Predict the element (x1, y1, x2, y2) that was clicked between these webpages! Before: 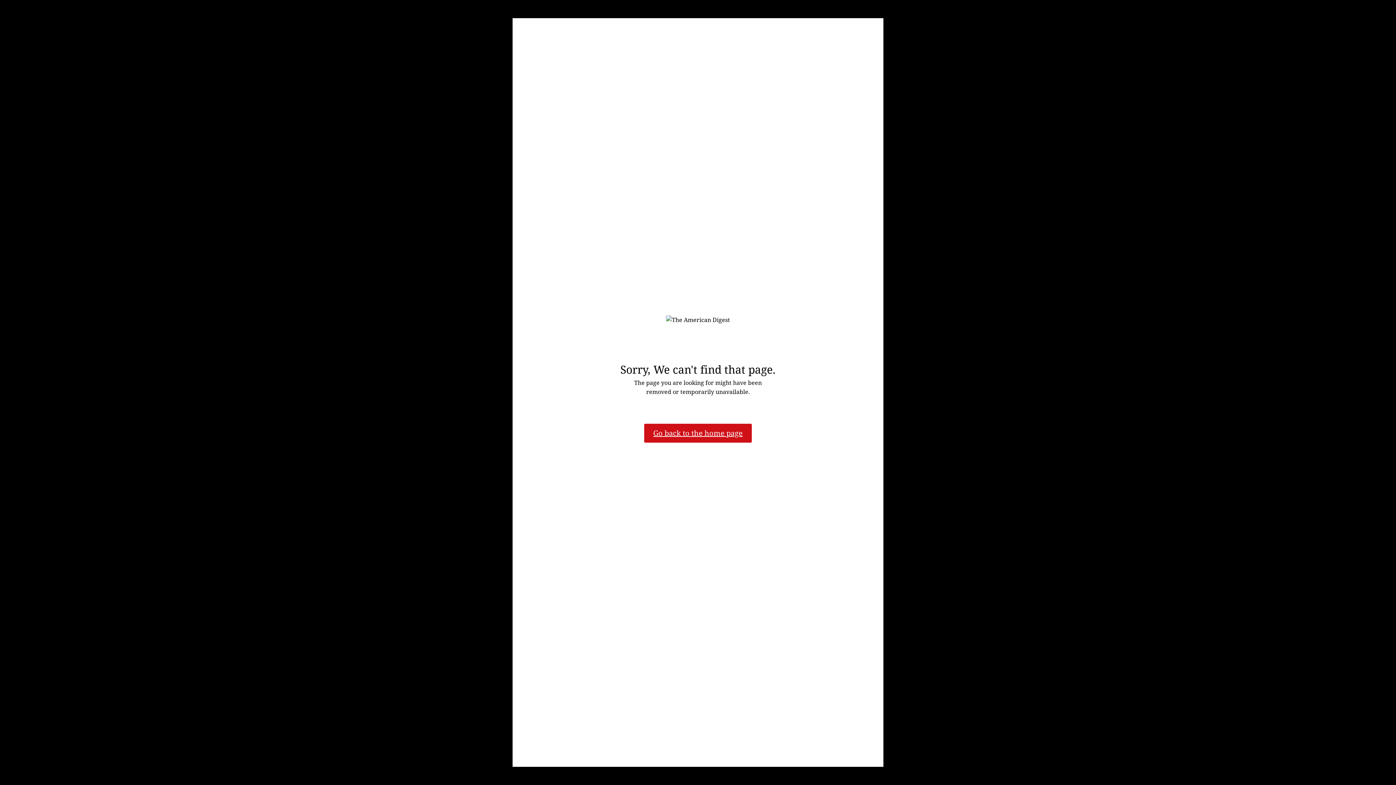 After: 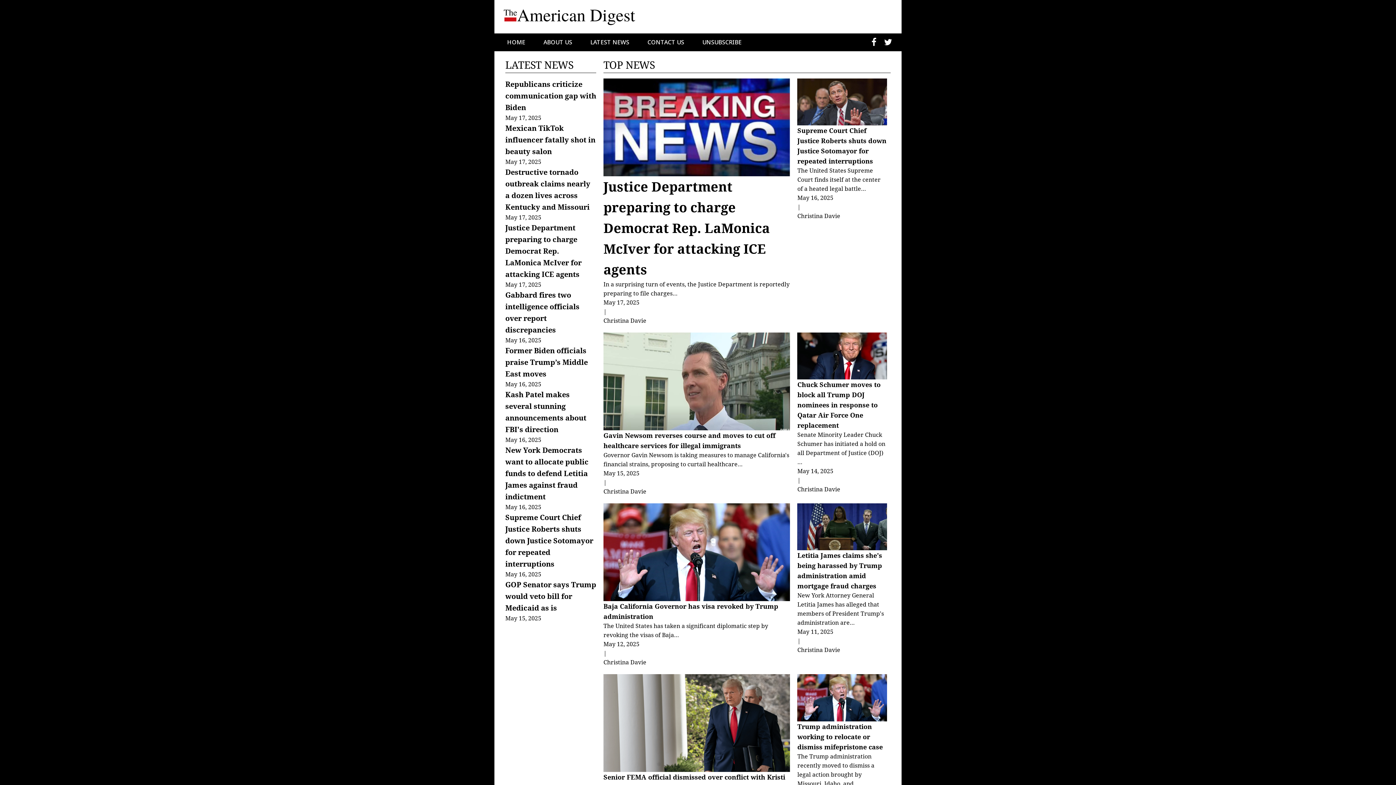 Action: bbox: (644, 423, 752, 442) label: Go back to the home page
